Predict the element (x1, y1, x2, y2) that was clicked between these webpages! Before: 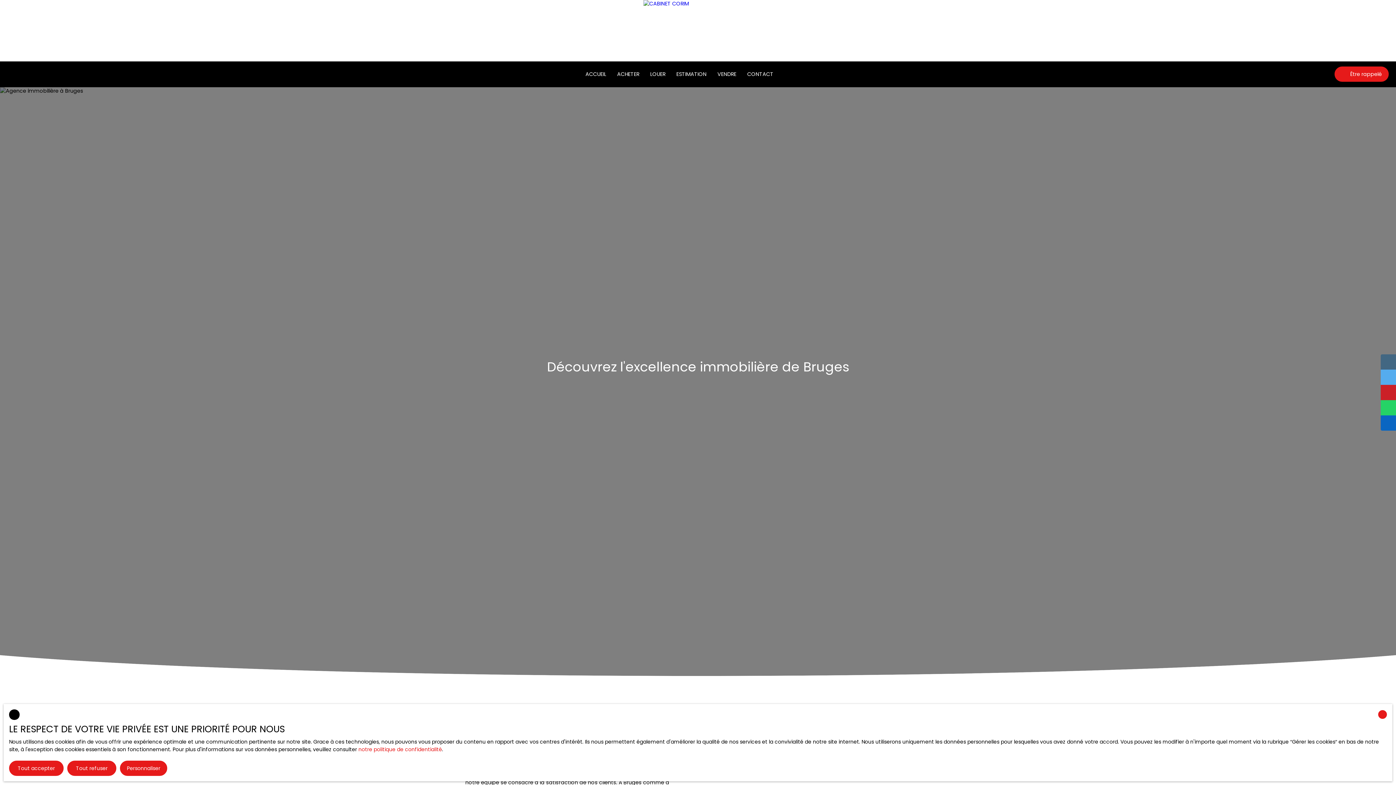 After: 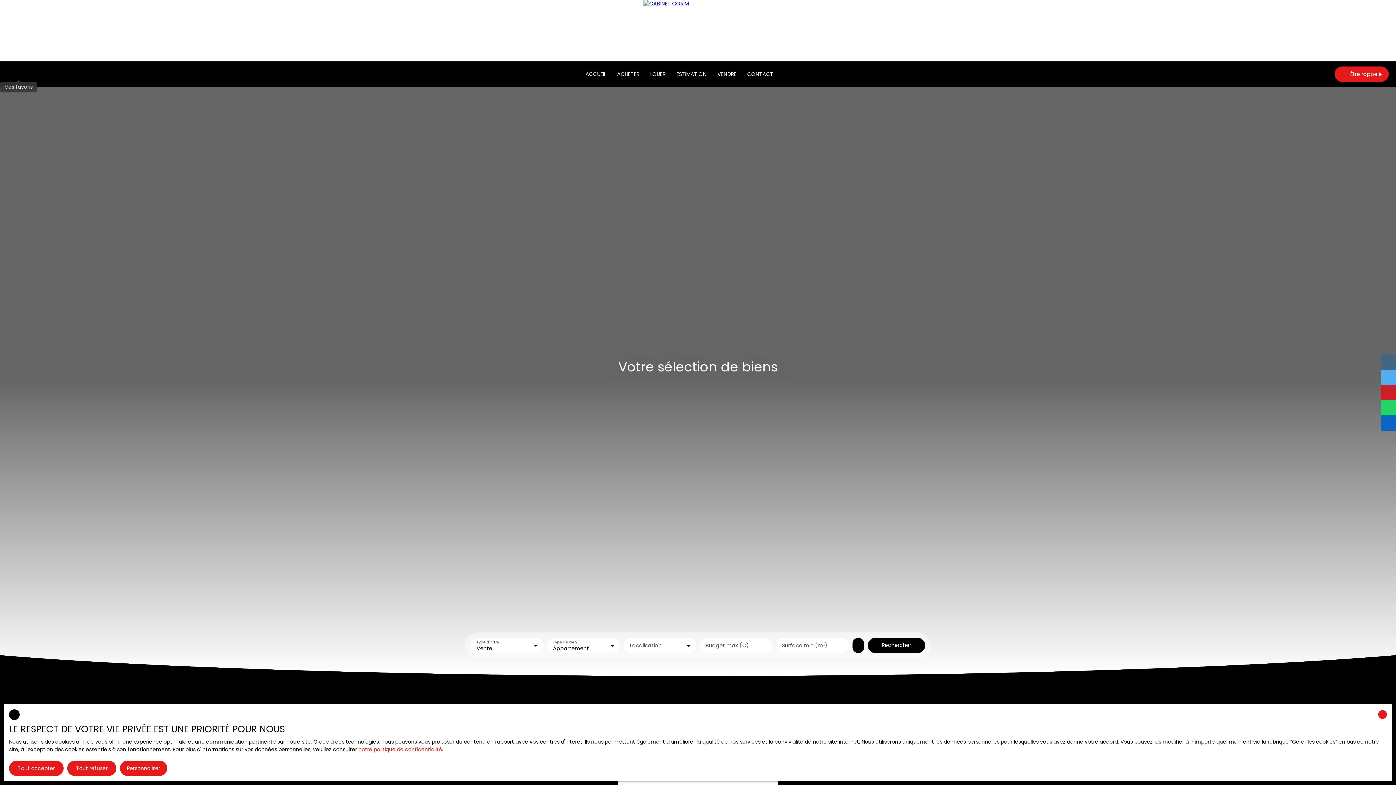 Action: bbox: (7, 71, 13, 77)